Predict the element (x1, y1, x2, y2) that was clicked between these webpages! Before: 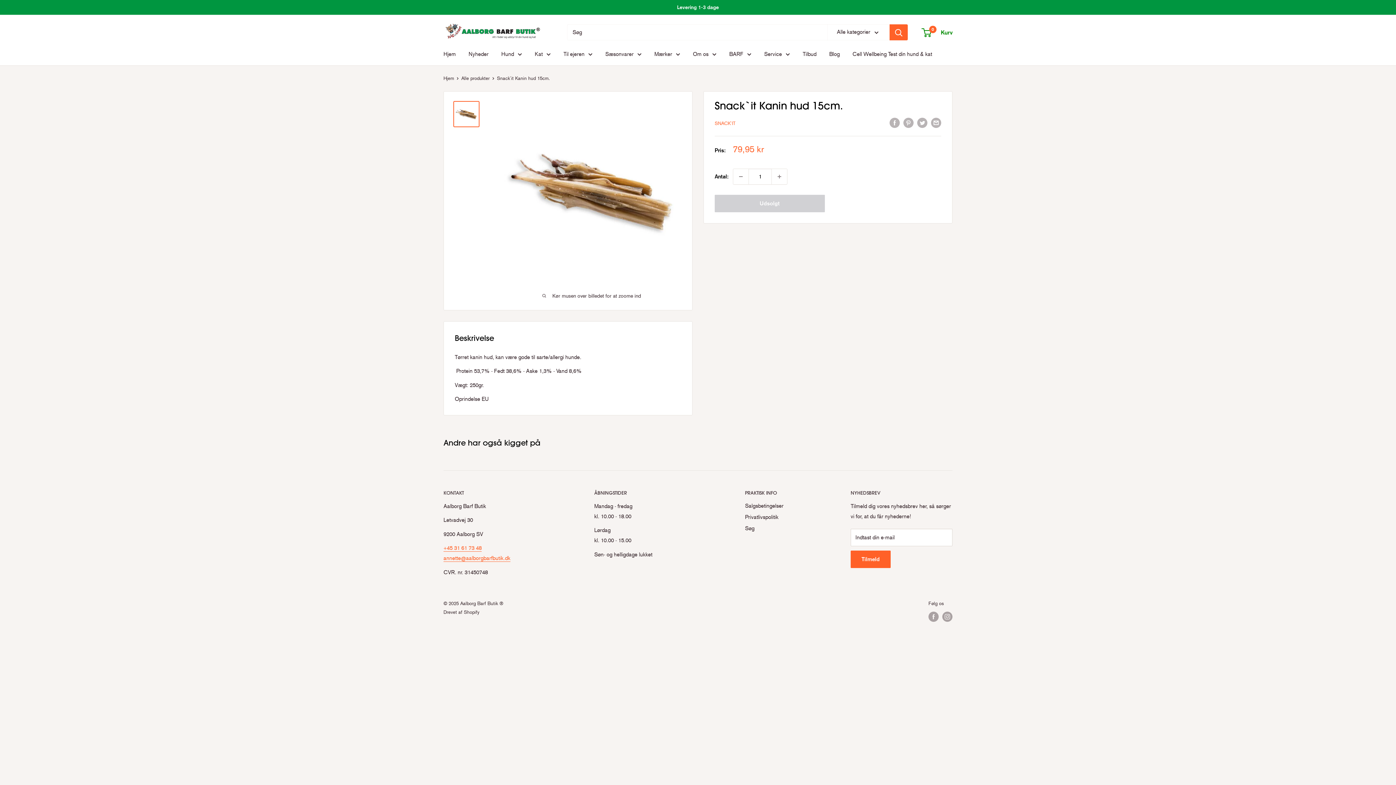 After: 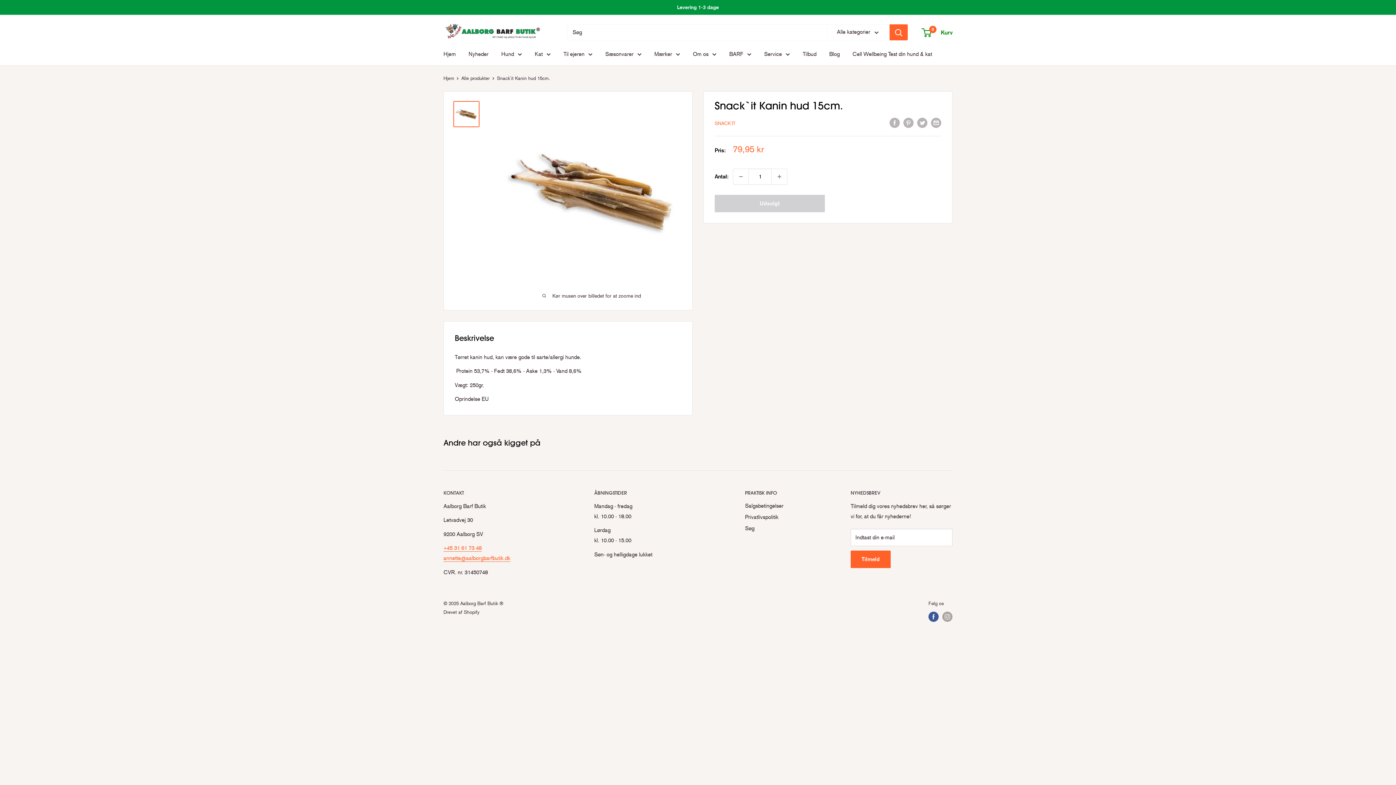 Action: bbox: (928, 611, 938, 622) label: Følg os på Facebook